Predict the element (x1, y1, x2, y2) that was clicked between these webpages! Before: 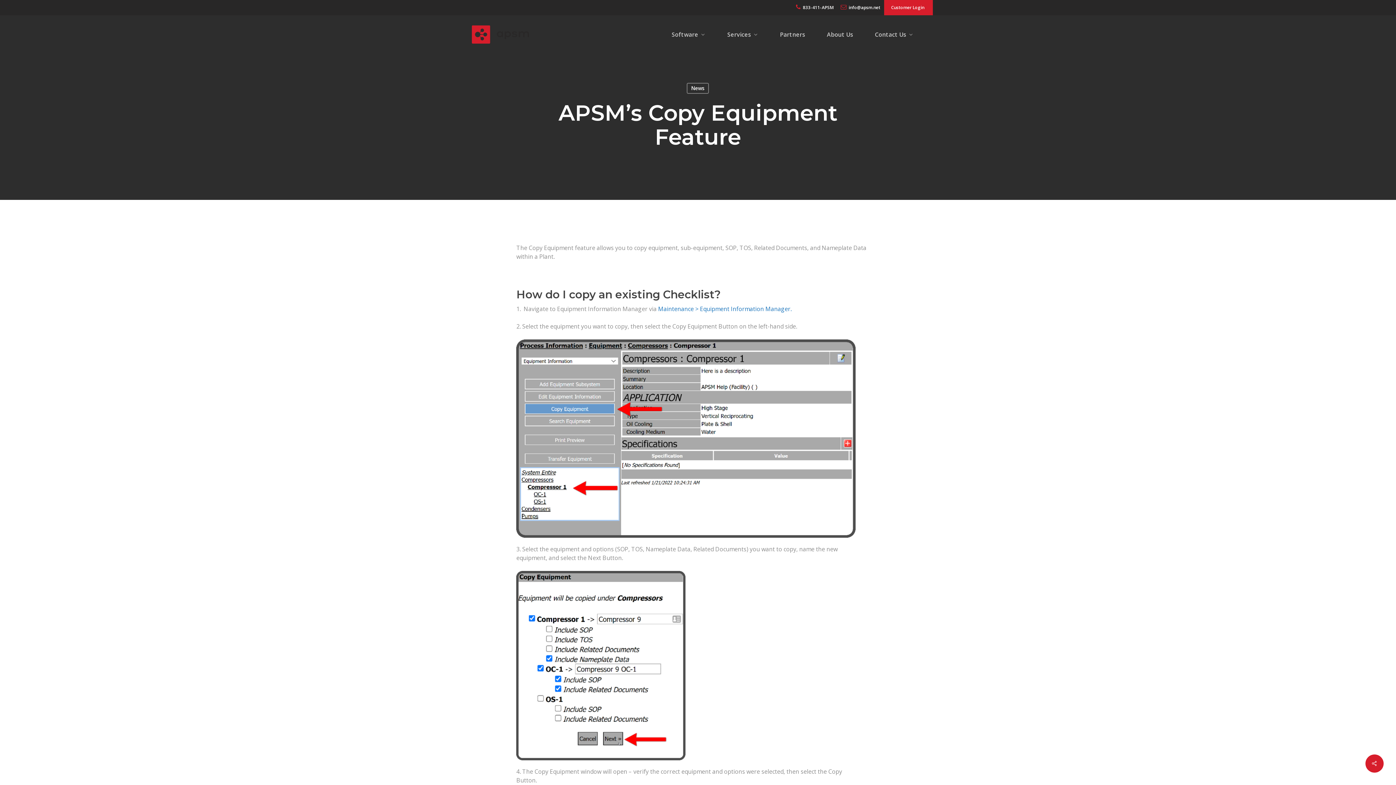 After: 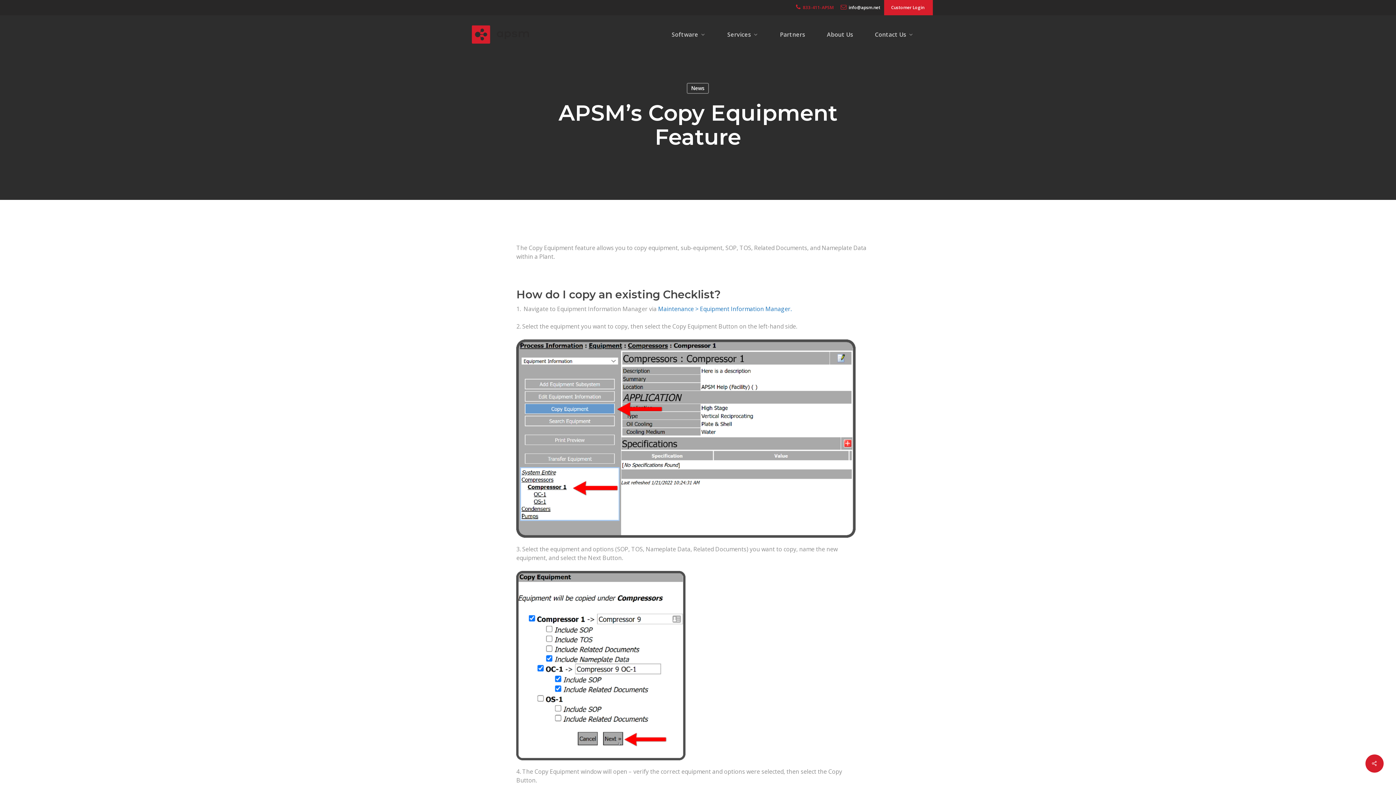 Action: bbox: (796, 3, 833, 11) label:   833-411-APSM